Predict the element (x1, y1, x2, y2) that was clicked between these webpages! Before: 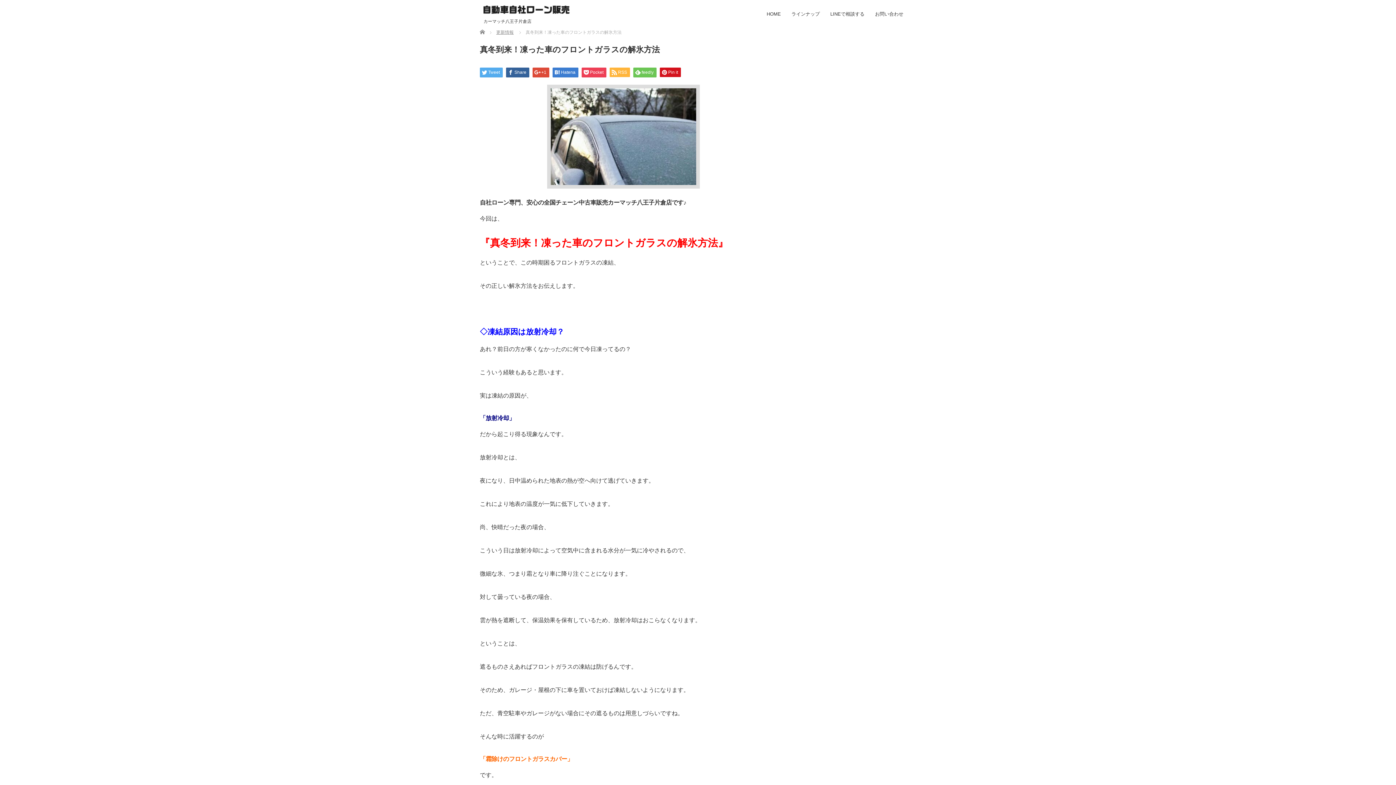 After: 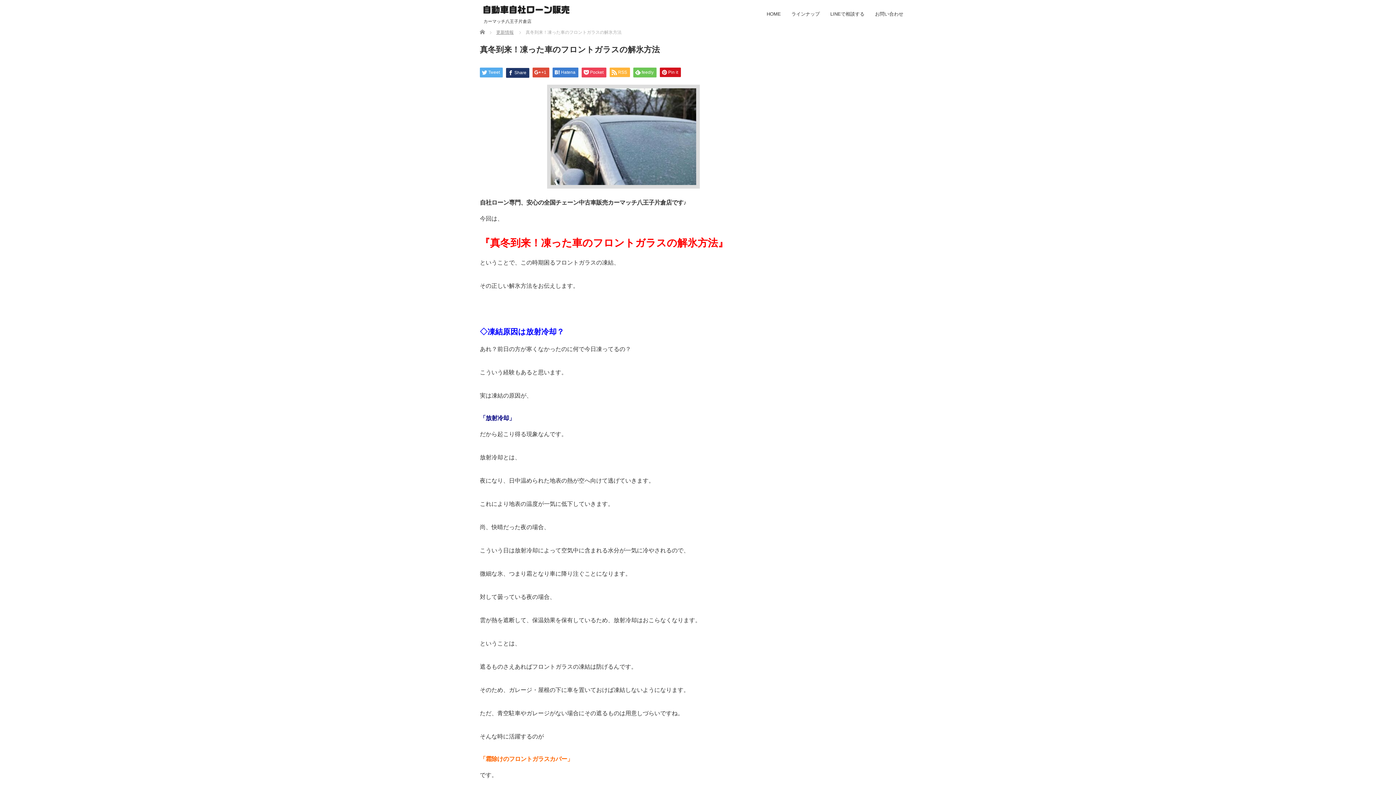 Action: label: Share bbox: (506, 67, 529, 77)